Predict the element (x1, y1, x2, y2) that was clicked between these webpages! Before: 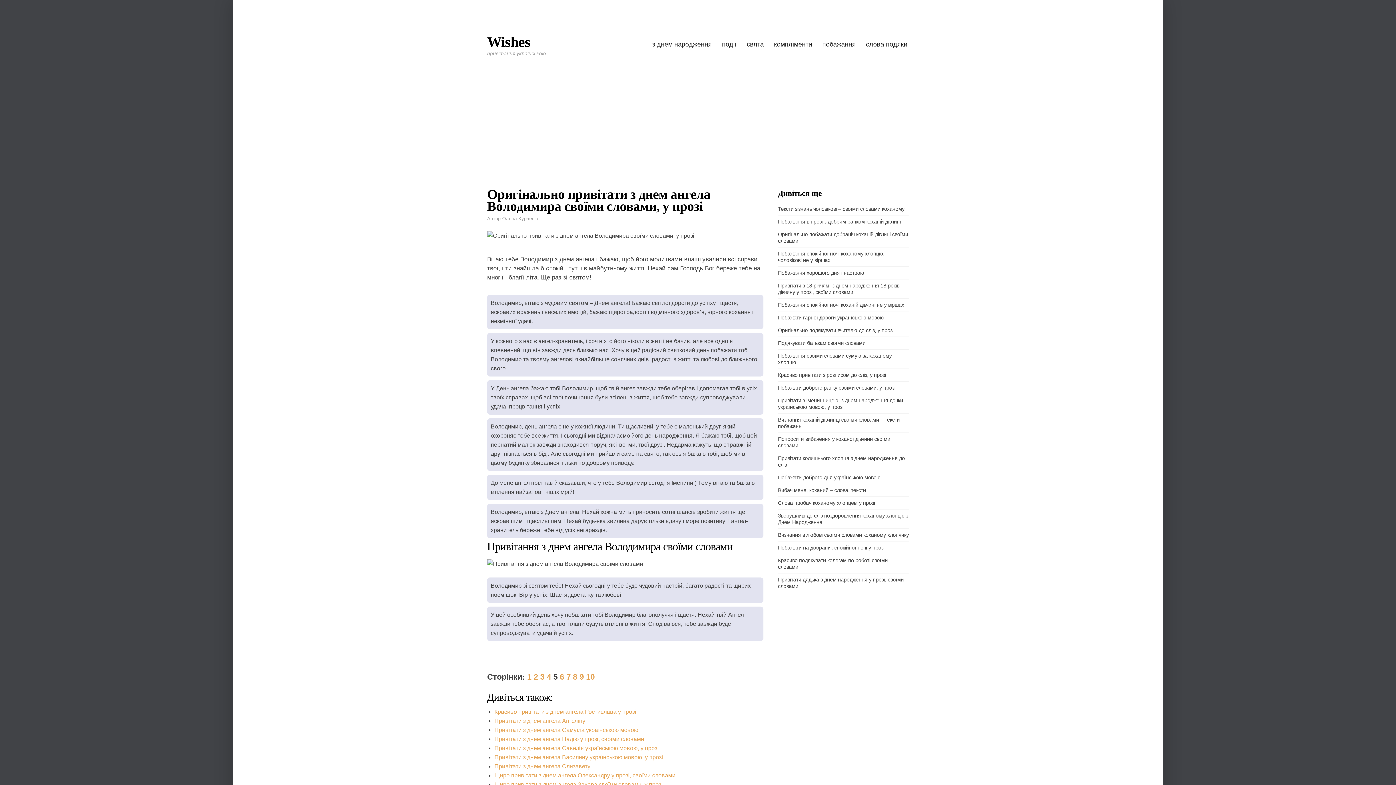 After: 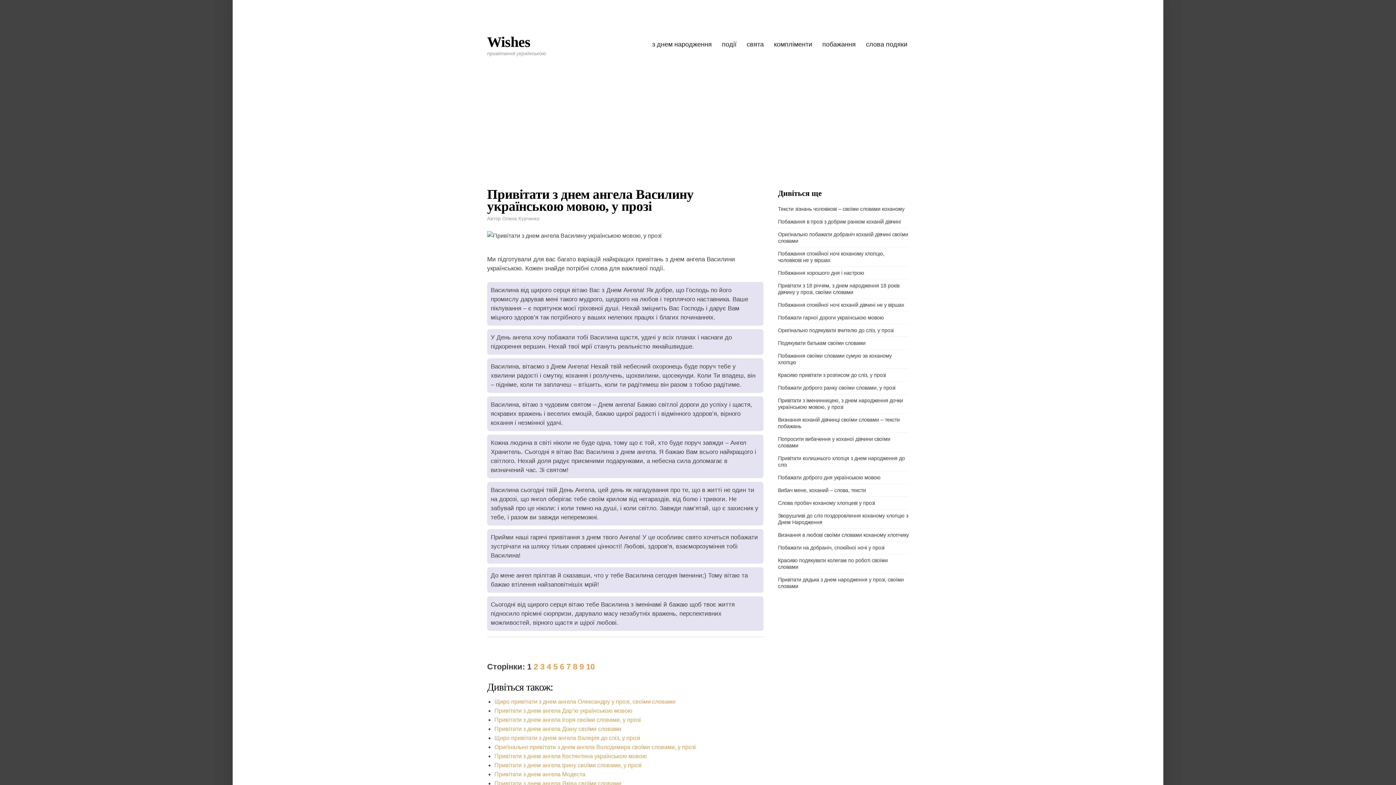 Action: bbox: (494, 754, 663, 760) label: Привітати з днем ангела Василину українською мовою, у прозі